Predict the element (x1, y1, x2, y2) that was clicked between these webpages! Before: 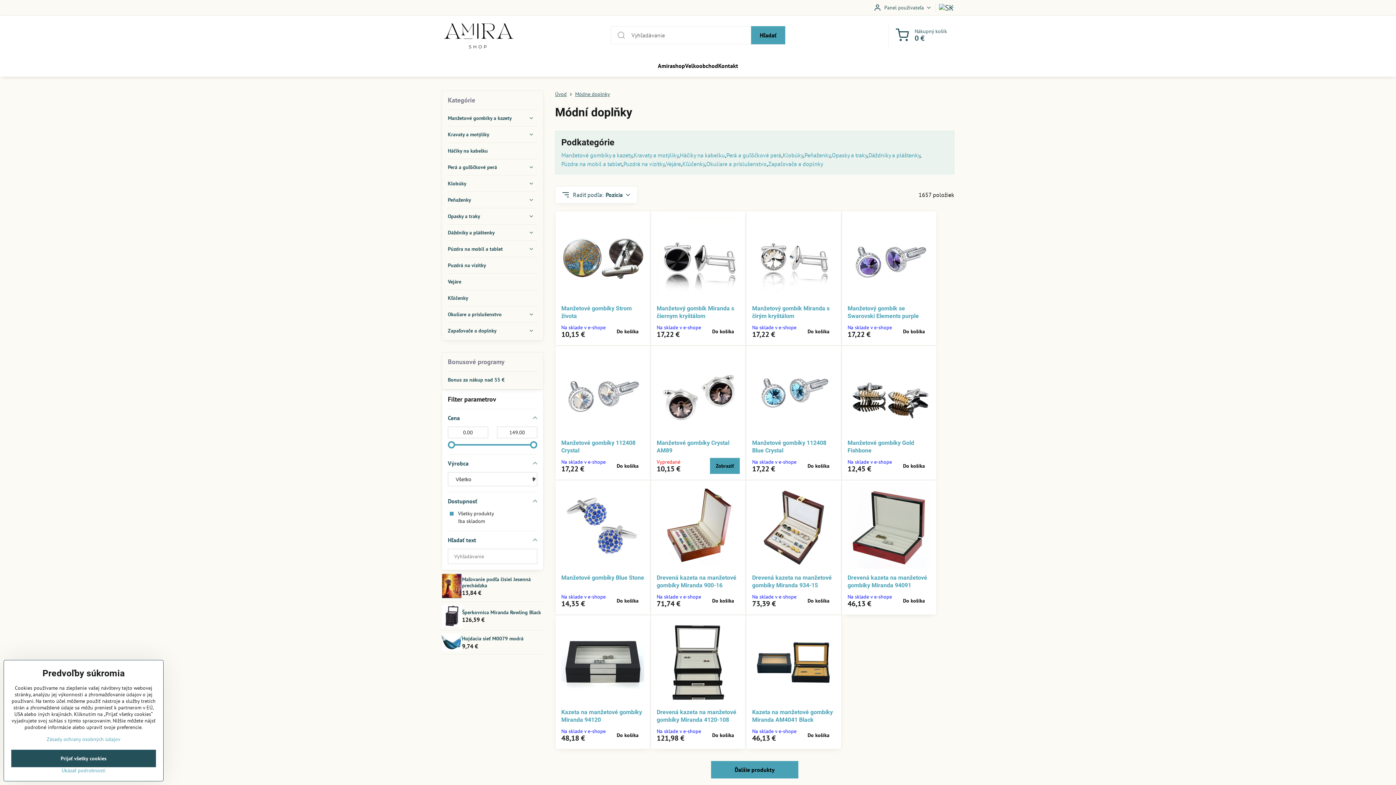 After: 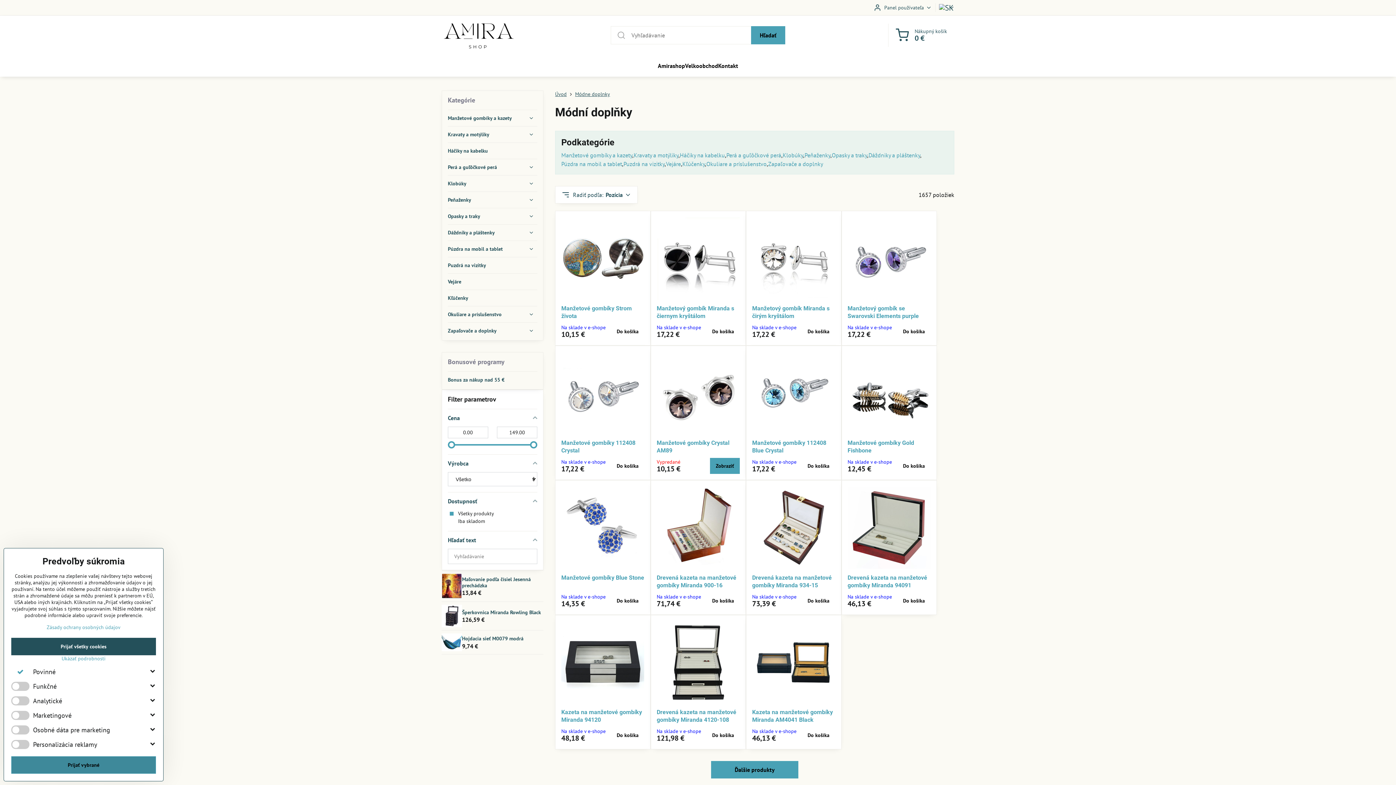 Action: bbox: (11, 767, 156, 774) label: Ukázať podrobnosti